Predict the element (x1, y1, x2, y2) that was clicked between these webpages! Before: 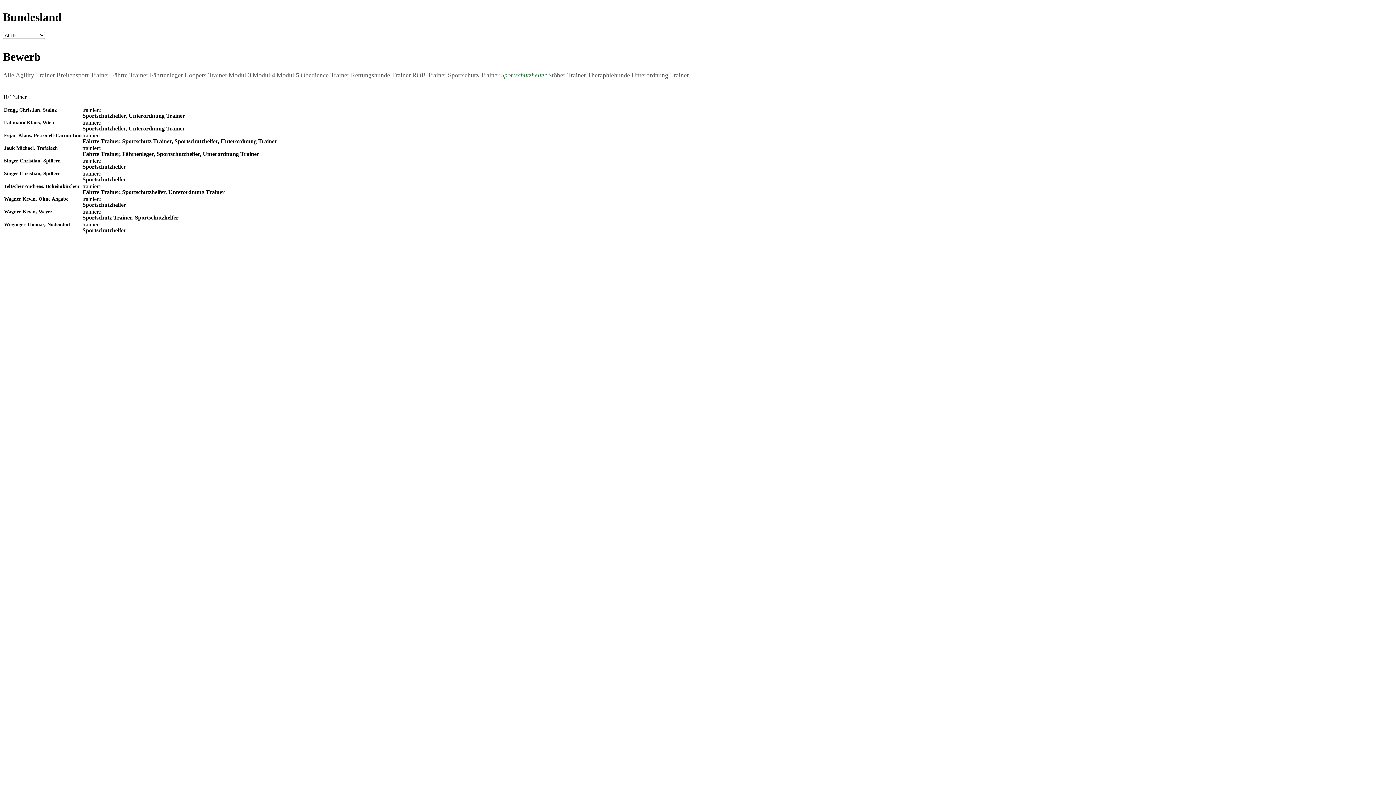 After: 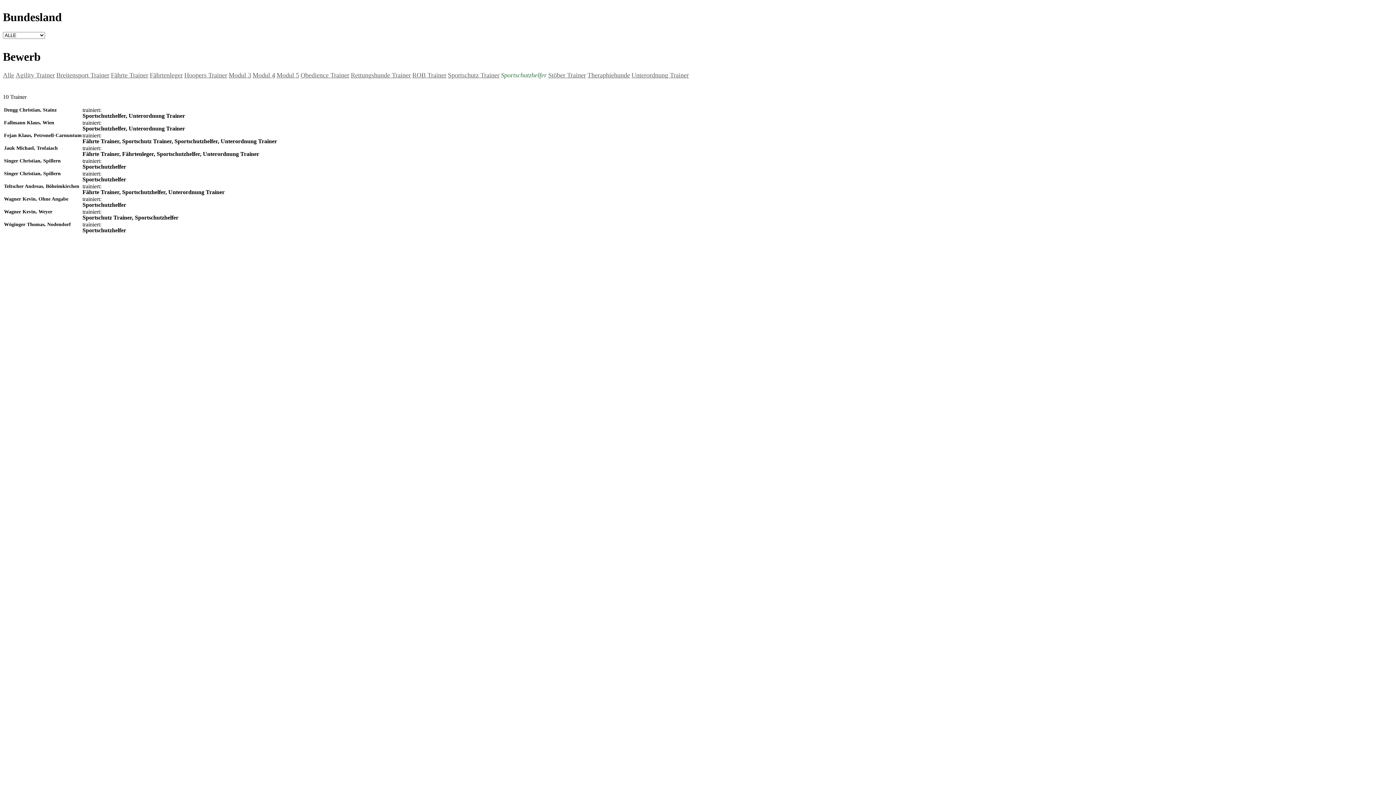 Action: label: Sportschutzhelfer bbox: (501, 71, 546, 78)